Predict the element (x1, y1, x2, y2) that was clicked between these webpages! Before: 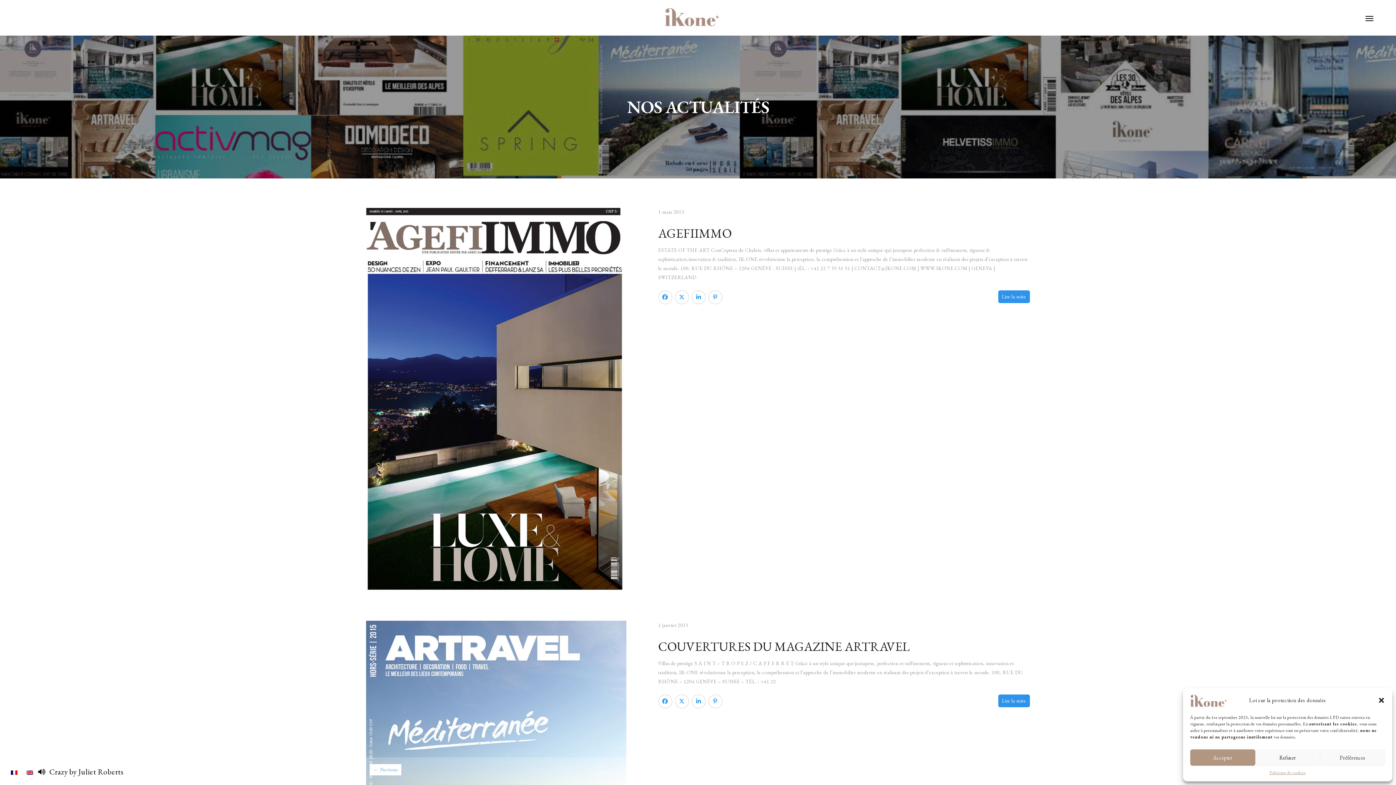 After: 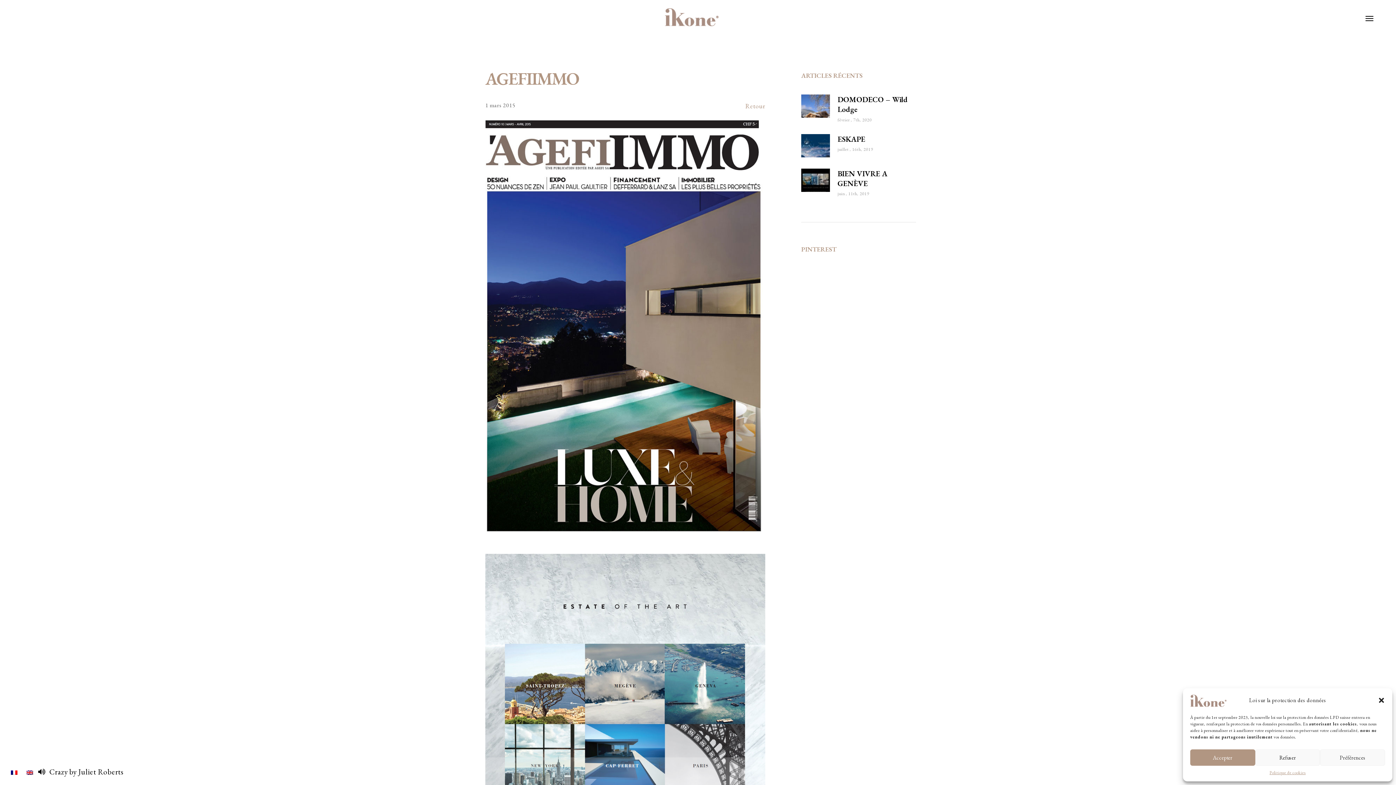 Action: bbox: (658, 225, 731, 241) label: AGEFIIMMO